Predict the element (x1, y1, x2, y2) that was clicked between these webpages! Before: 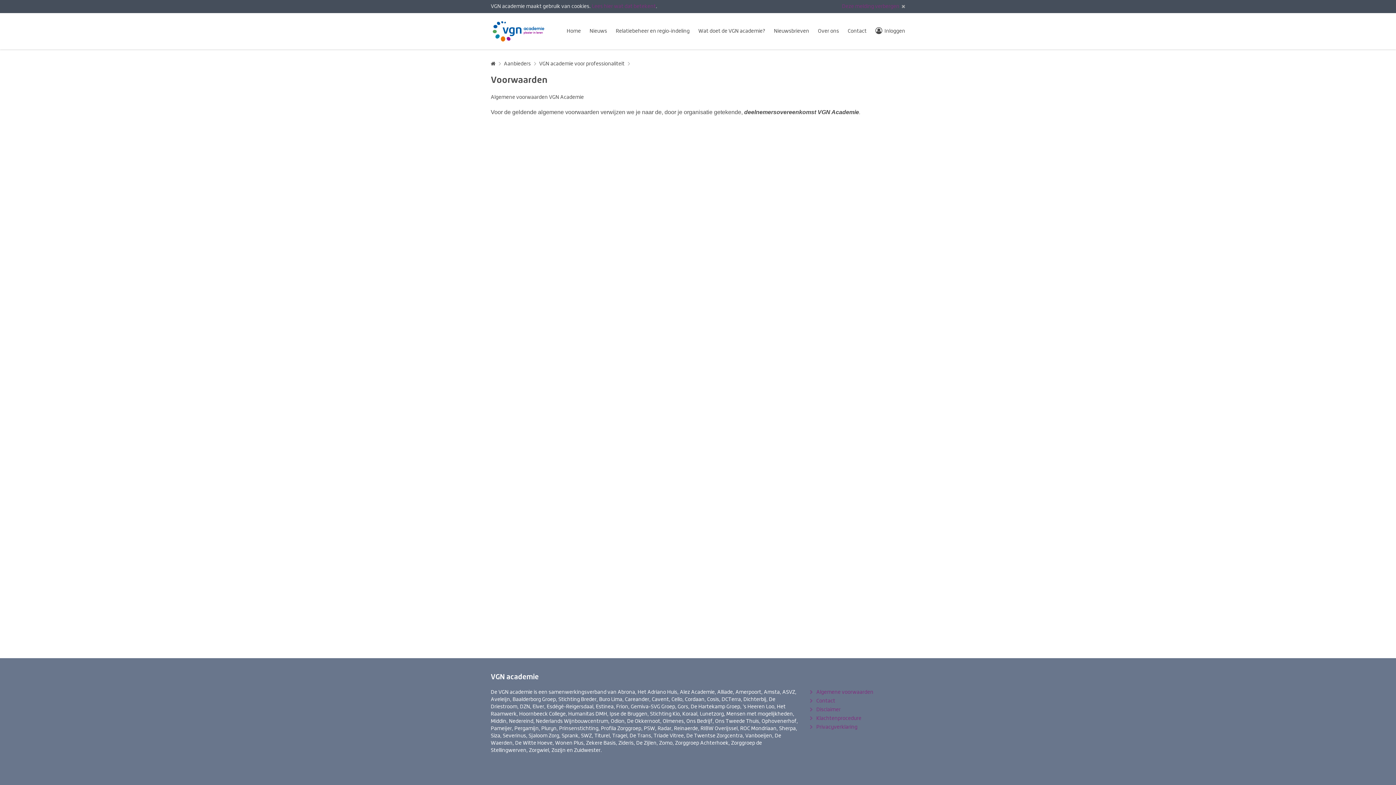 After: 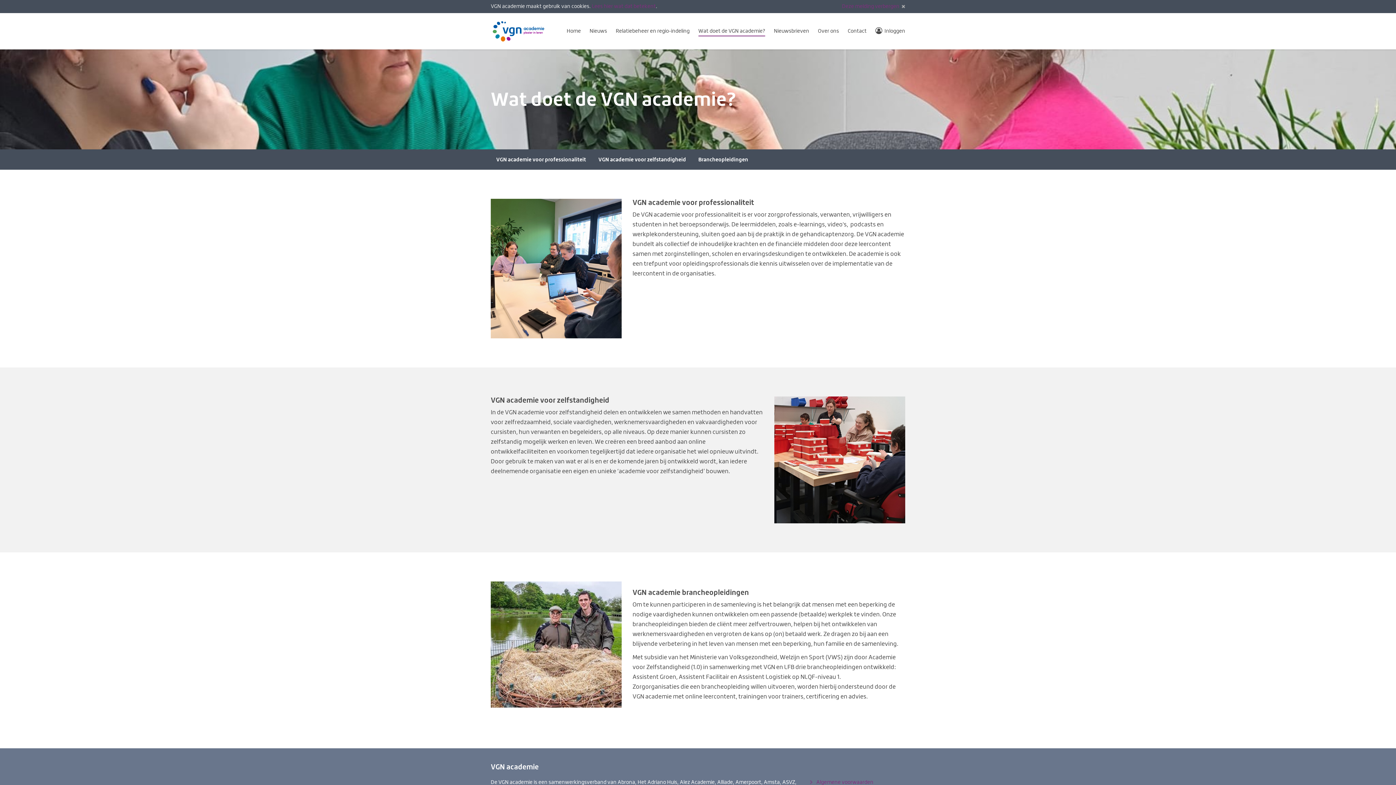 Action: bbox: (694, 24, 769, 37) label: Wat doet de VGN academie?